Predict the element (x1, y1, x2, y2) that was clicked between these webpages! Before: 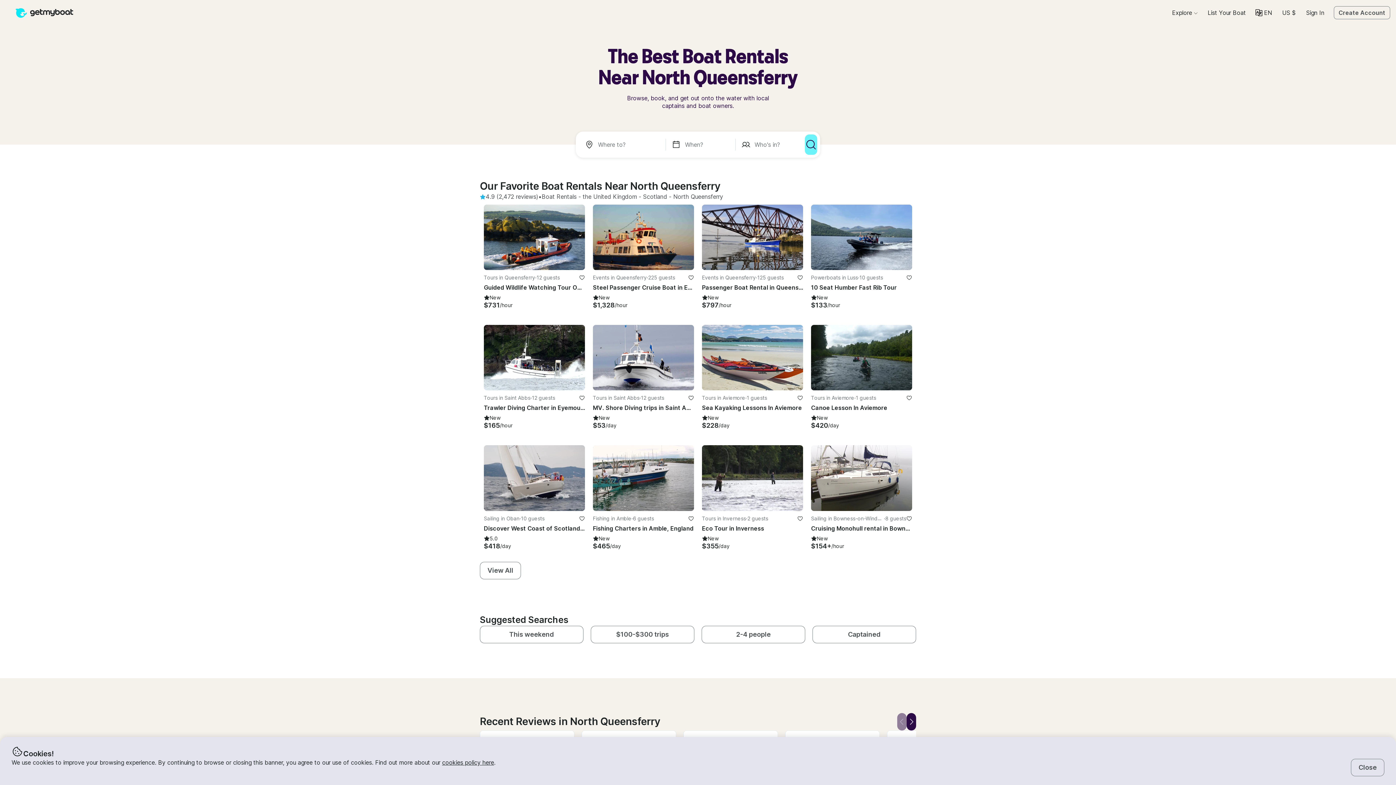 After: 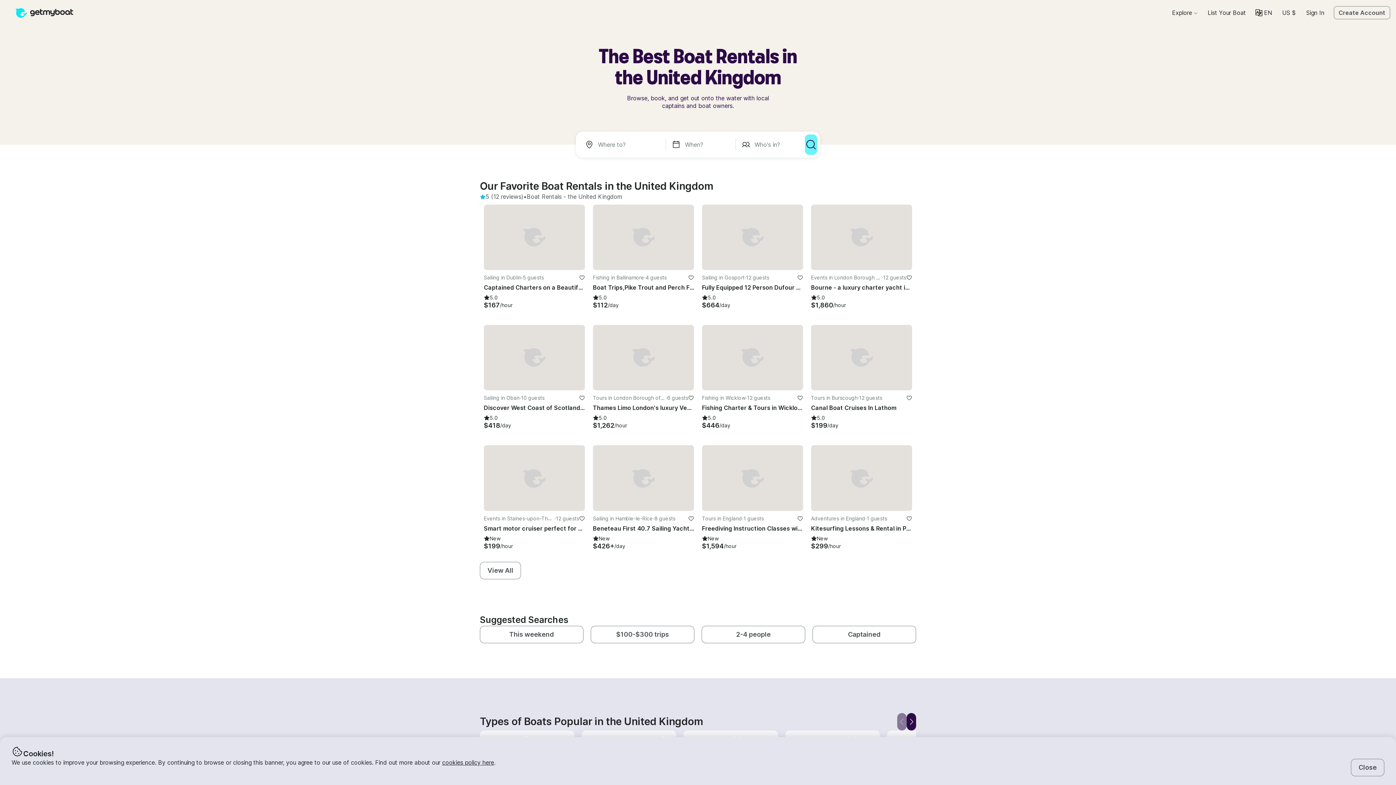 Action: bbox: (582, 193, 637, 200) label: the United Kingdom